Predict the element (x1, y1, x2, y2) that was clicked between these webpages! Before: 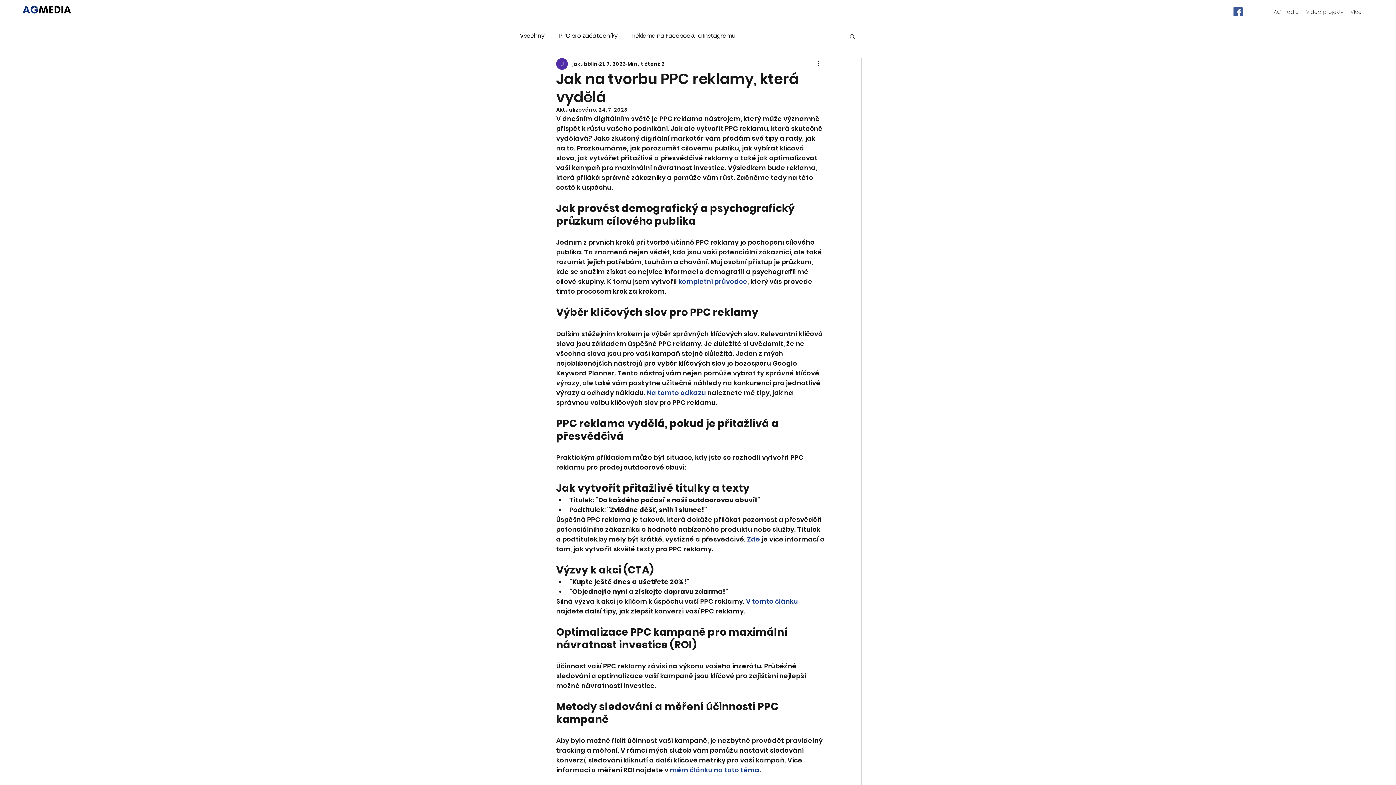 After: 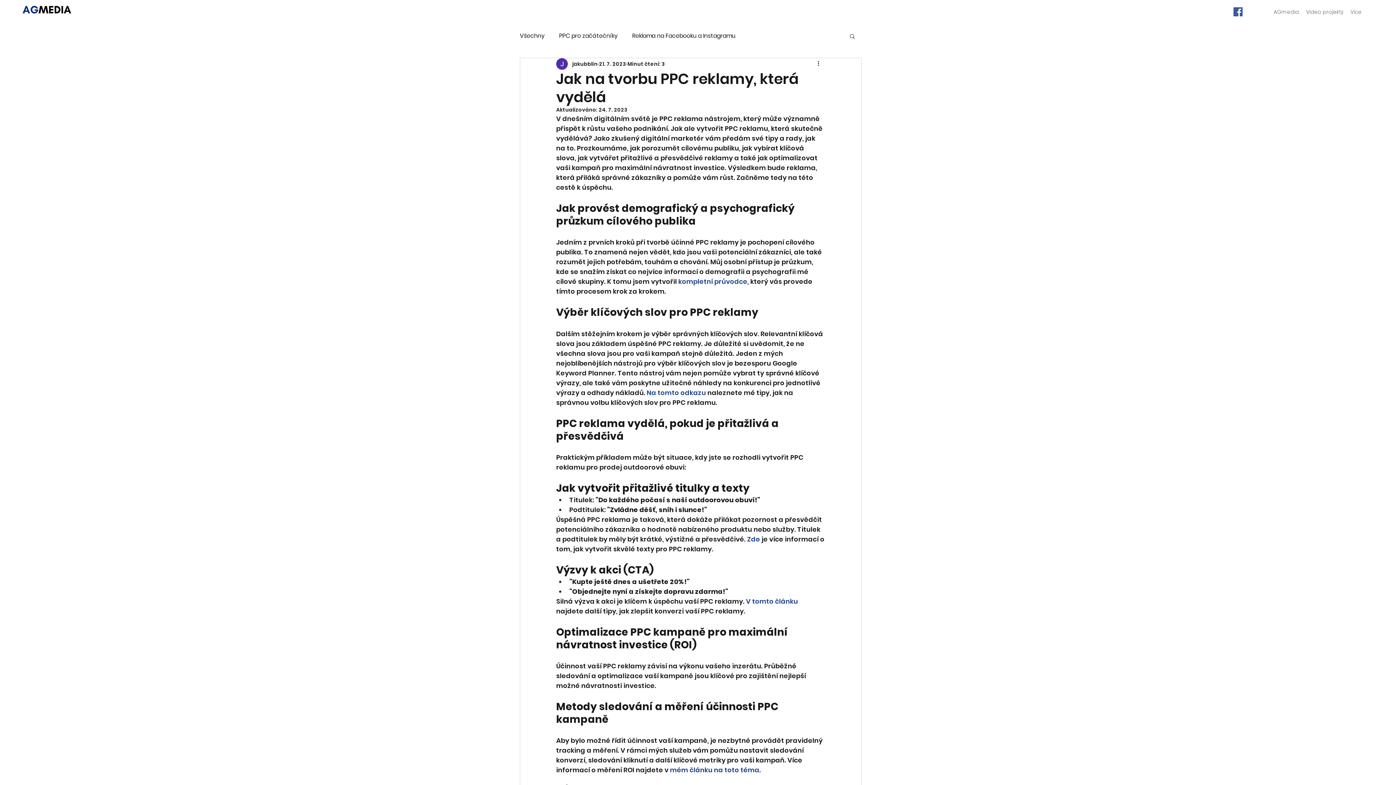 Action: bbox: (849, 33, 856, 38) label: Vyhledat